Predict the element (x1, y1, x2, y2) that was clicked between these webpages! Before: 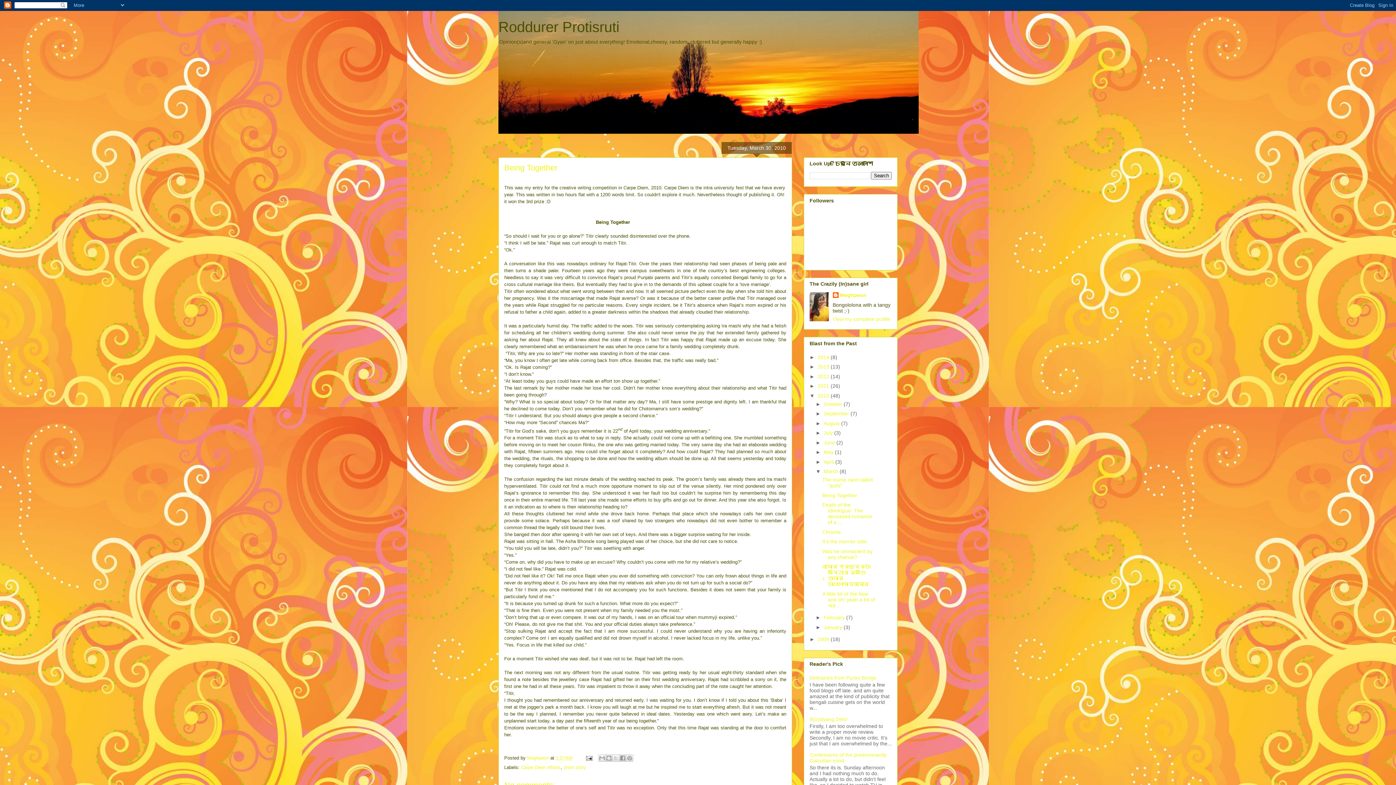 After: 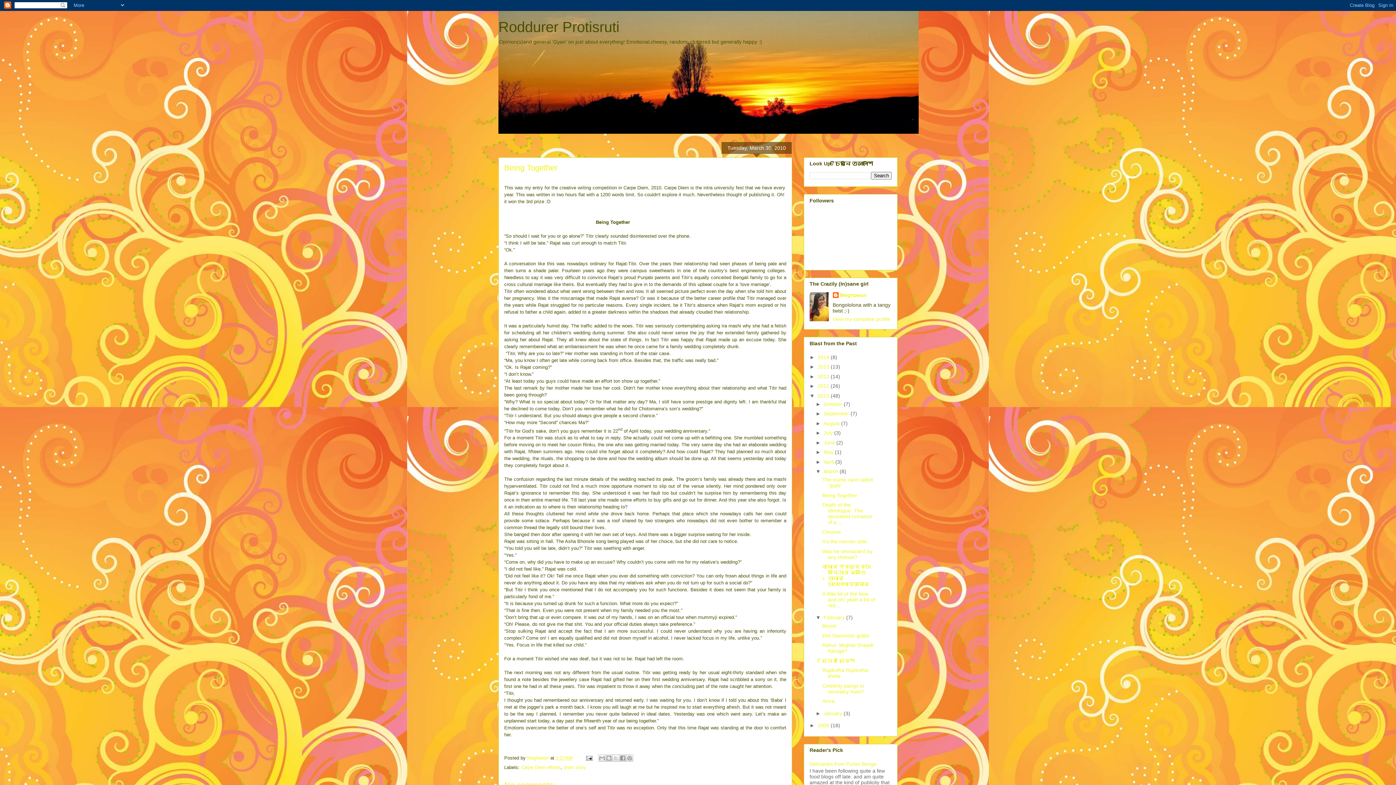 Action: label: ►   bbox: (815, 614, 823, 620)